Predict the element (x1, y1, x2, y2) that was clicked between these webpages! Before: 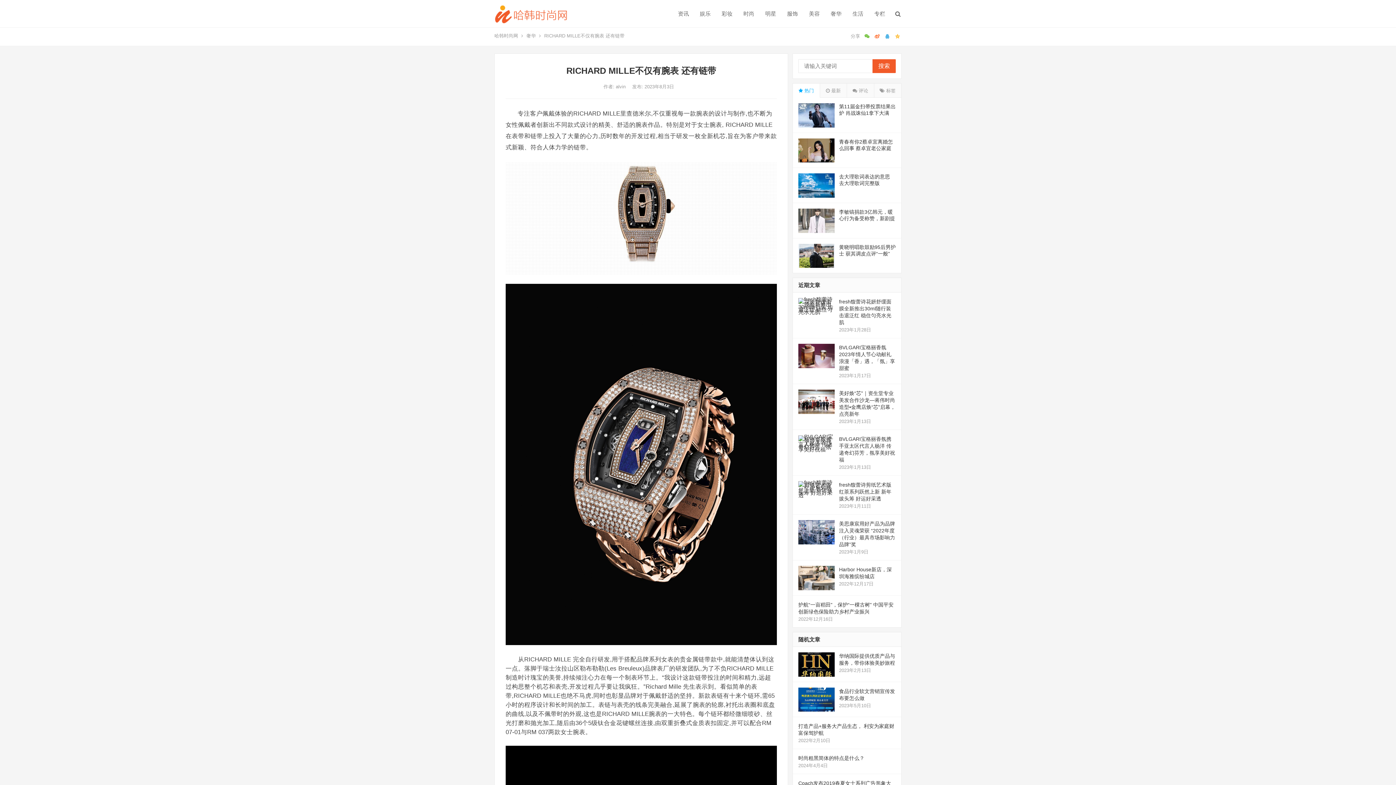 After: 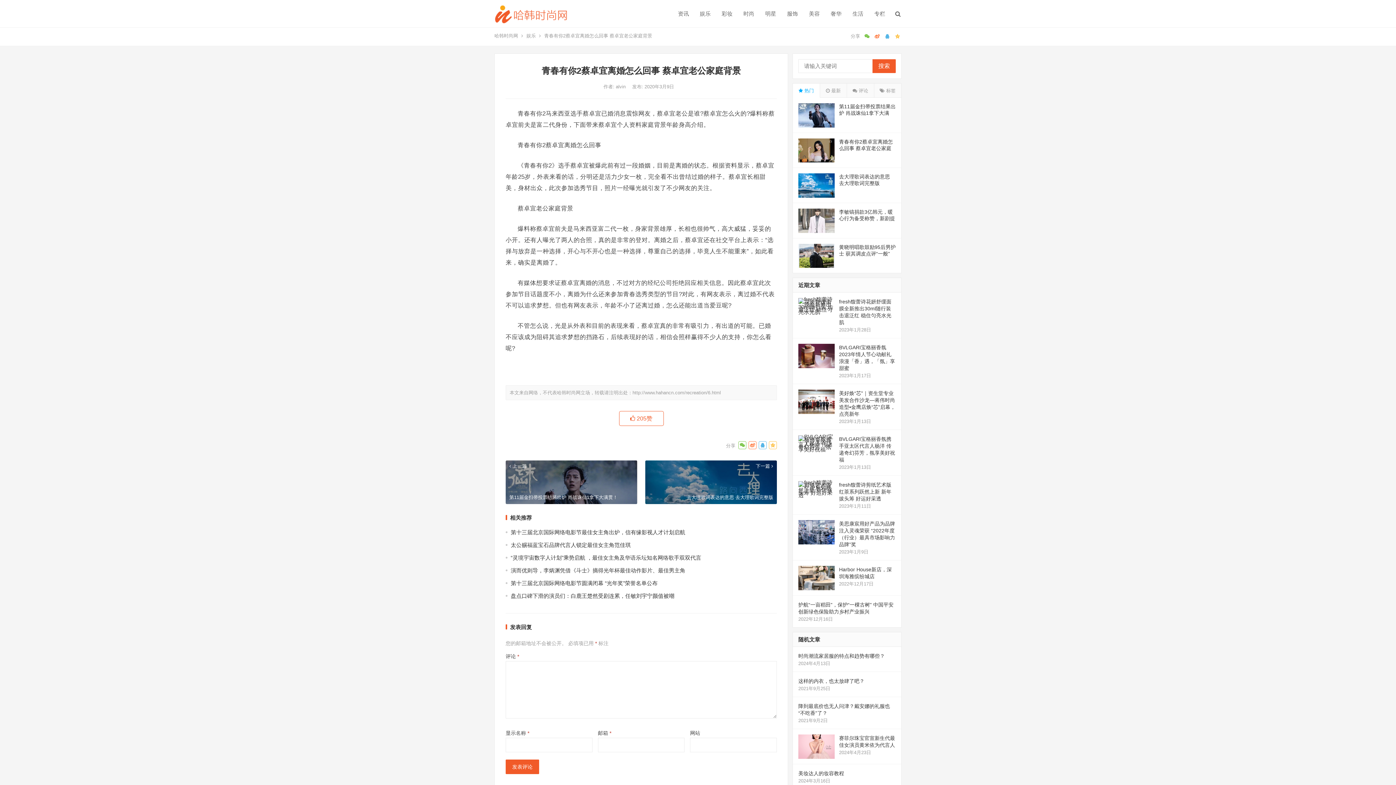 Action: label: 青春有你2蔡卓宜离婚怎么回事 蔡卓宜老公家庭背景 bbox: (839, 138, 893, 157)